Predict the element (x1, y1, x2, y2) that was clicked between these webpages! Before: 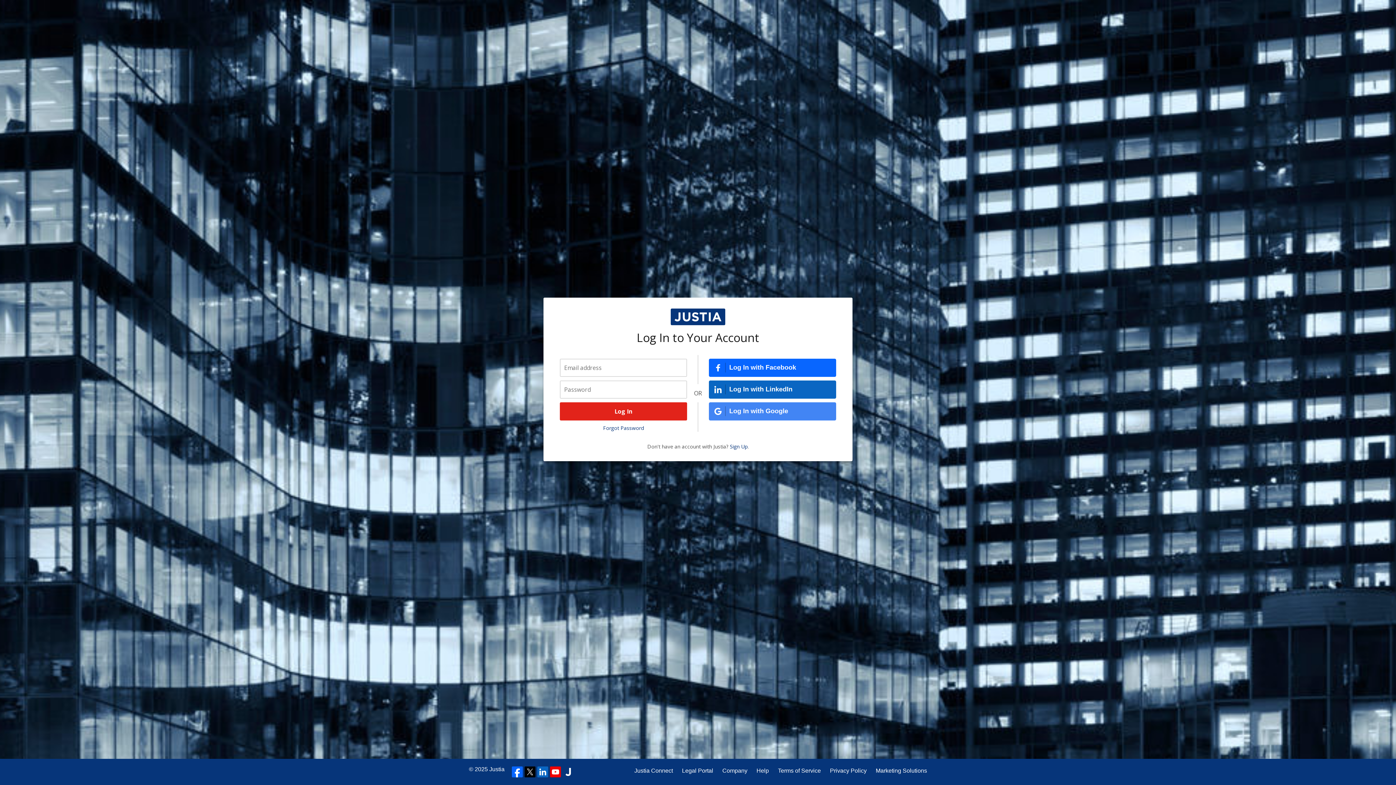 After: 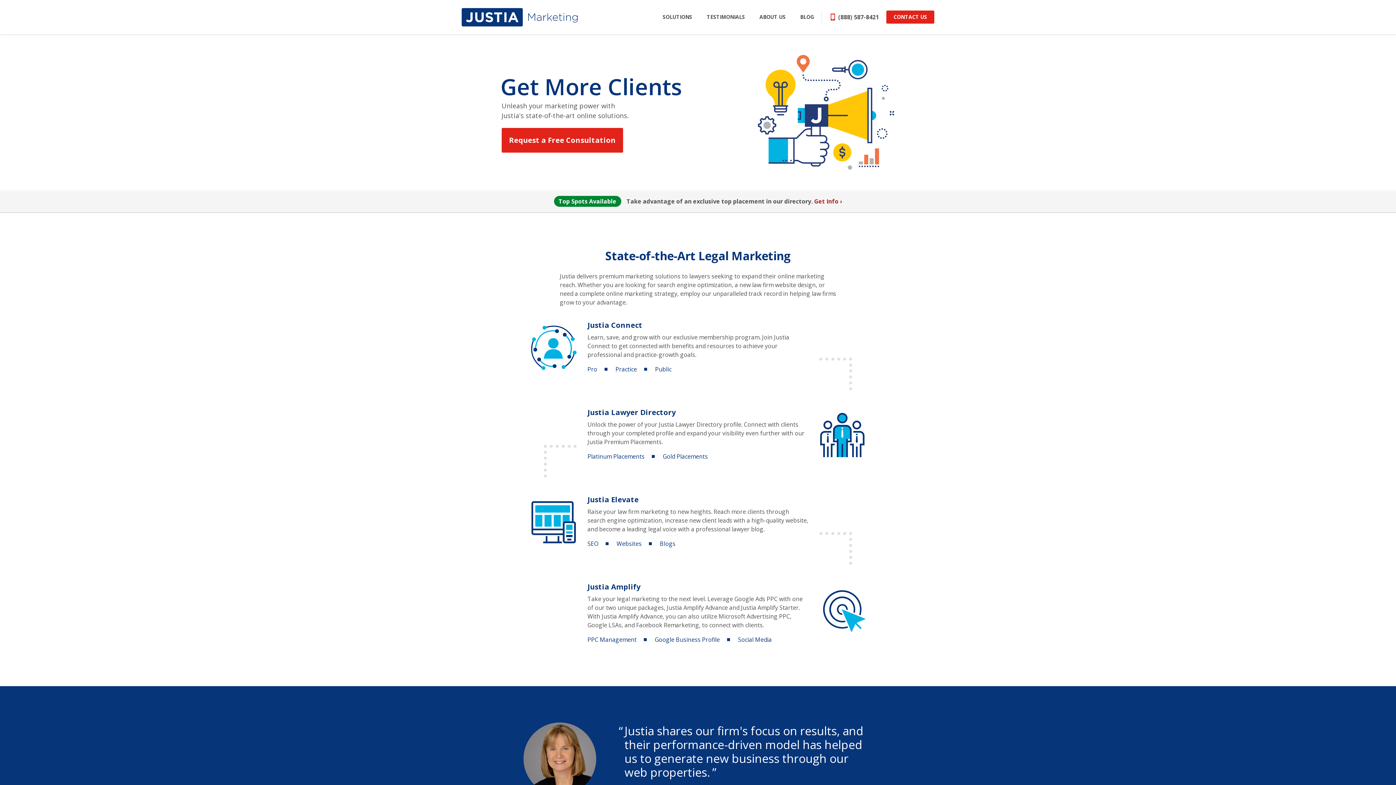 Action: bbox: (876, 766, 927, 775) label: Marketing Solutions